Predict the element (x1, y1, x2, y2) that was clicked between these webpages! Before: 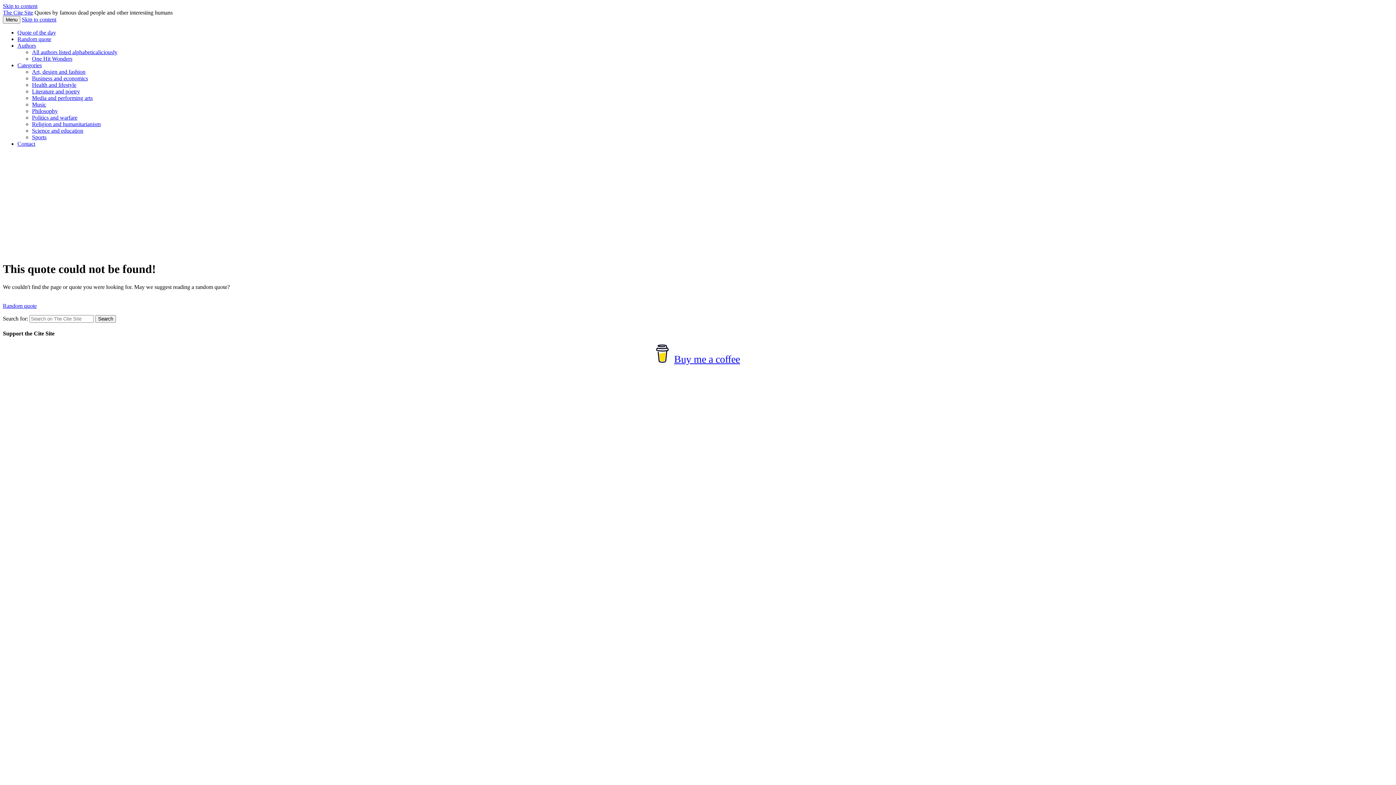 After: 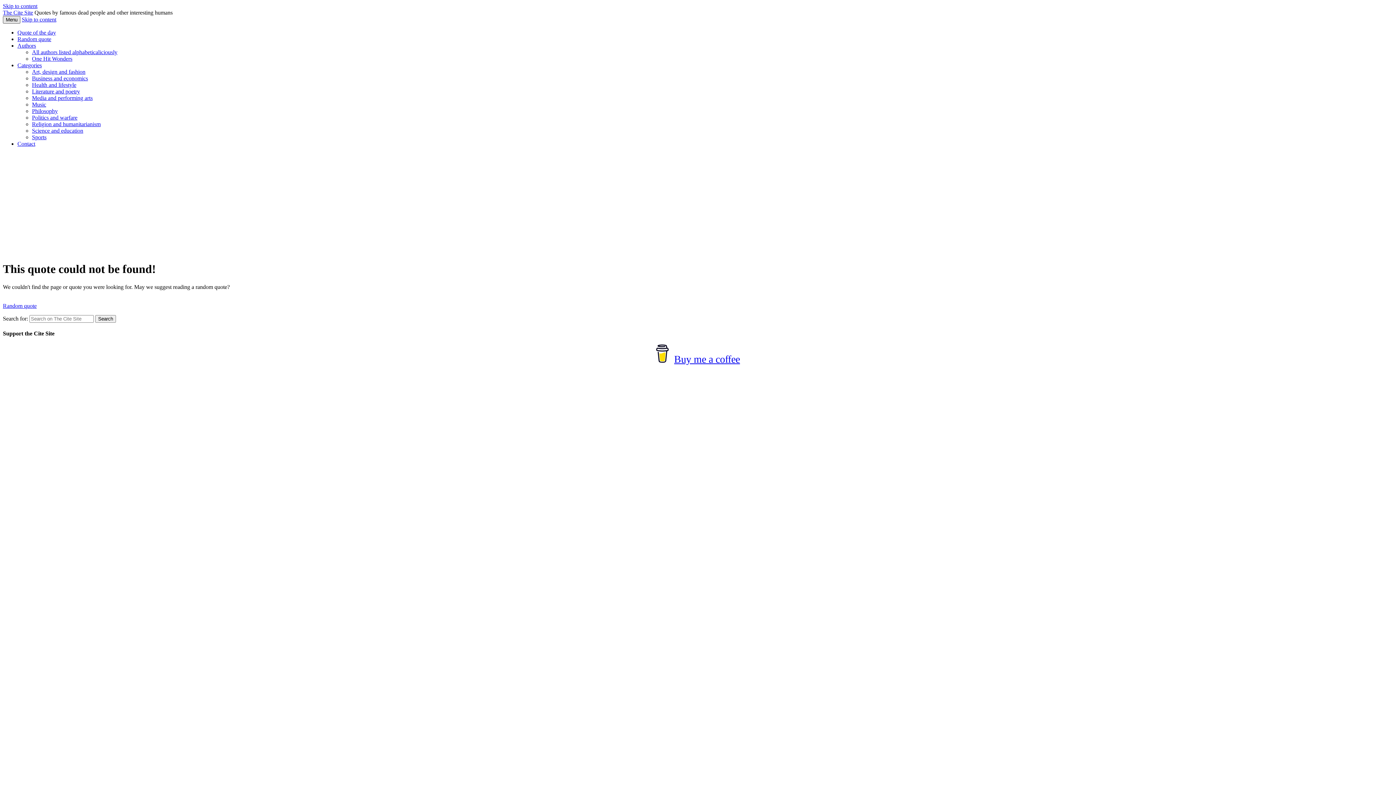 Action: bbox: (2, 16, 20, 23) label: Menu